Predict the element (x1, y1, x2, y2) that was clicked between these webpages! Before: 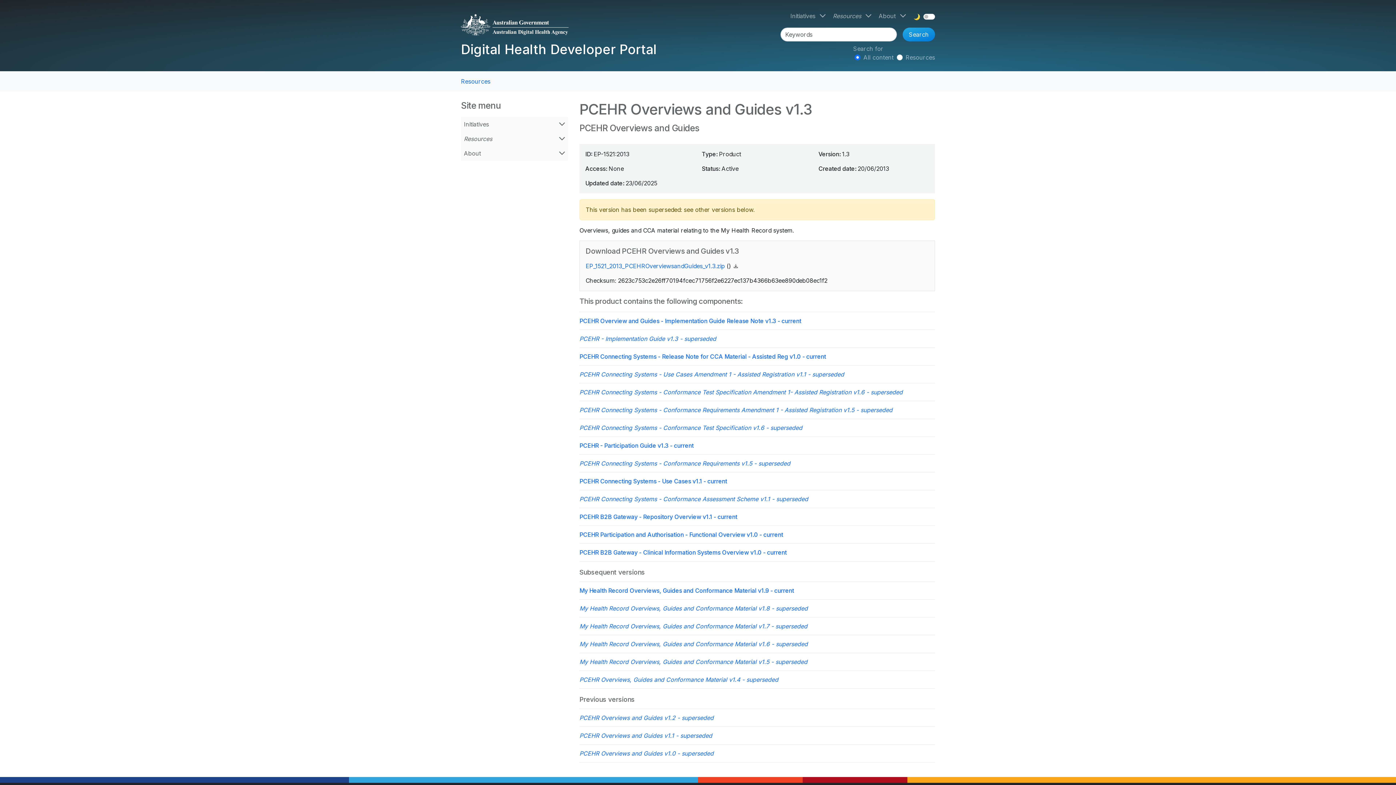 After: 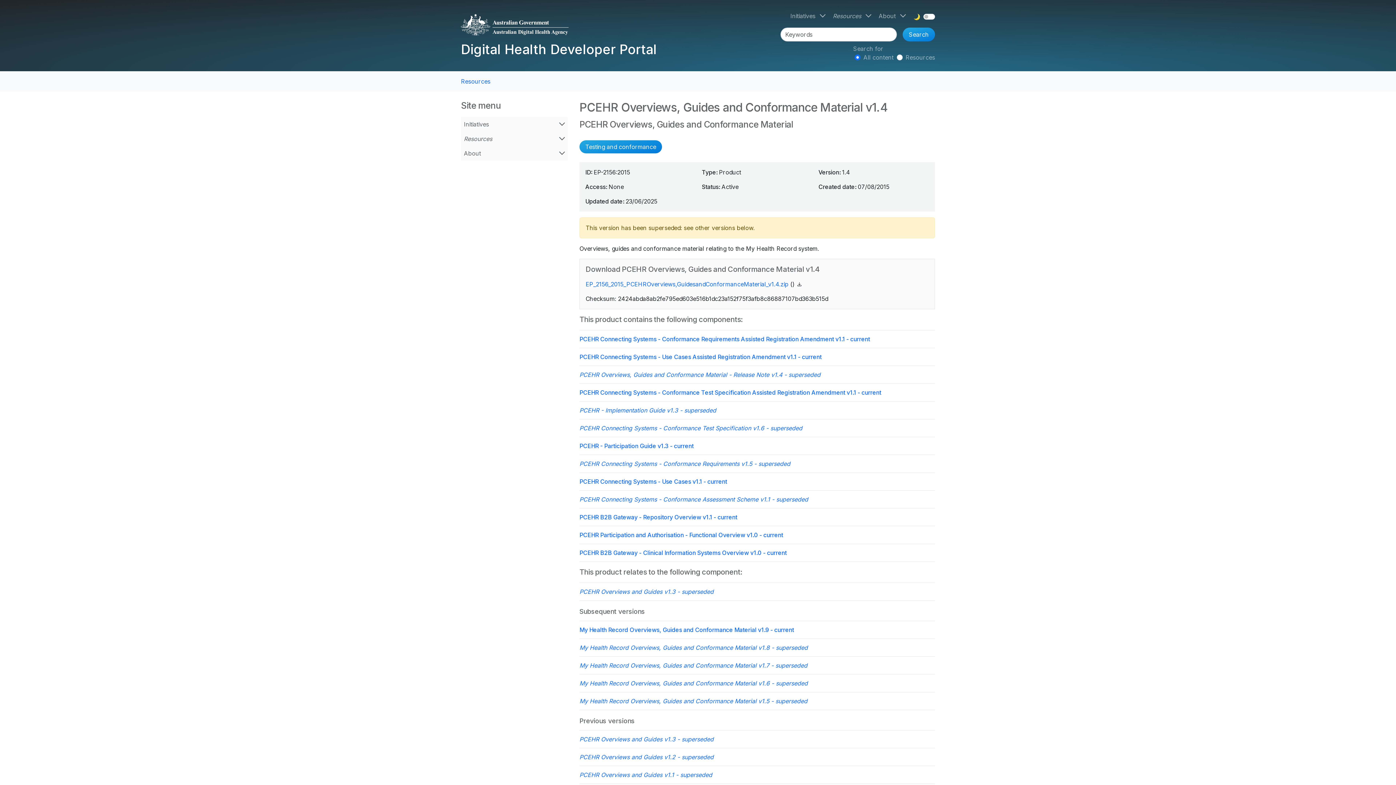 Action: label: PCEHR Overviews, Guides and Conformance Material v1.4 - superseded bbox: (579, 676, 778, 683)